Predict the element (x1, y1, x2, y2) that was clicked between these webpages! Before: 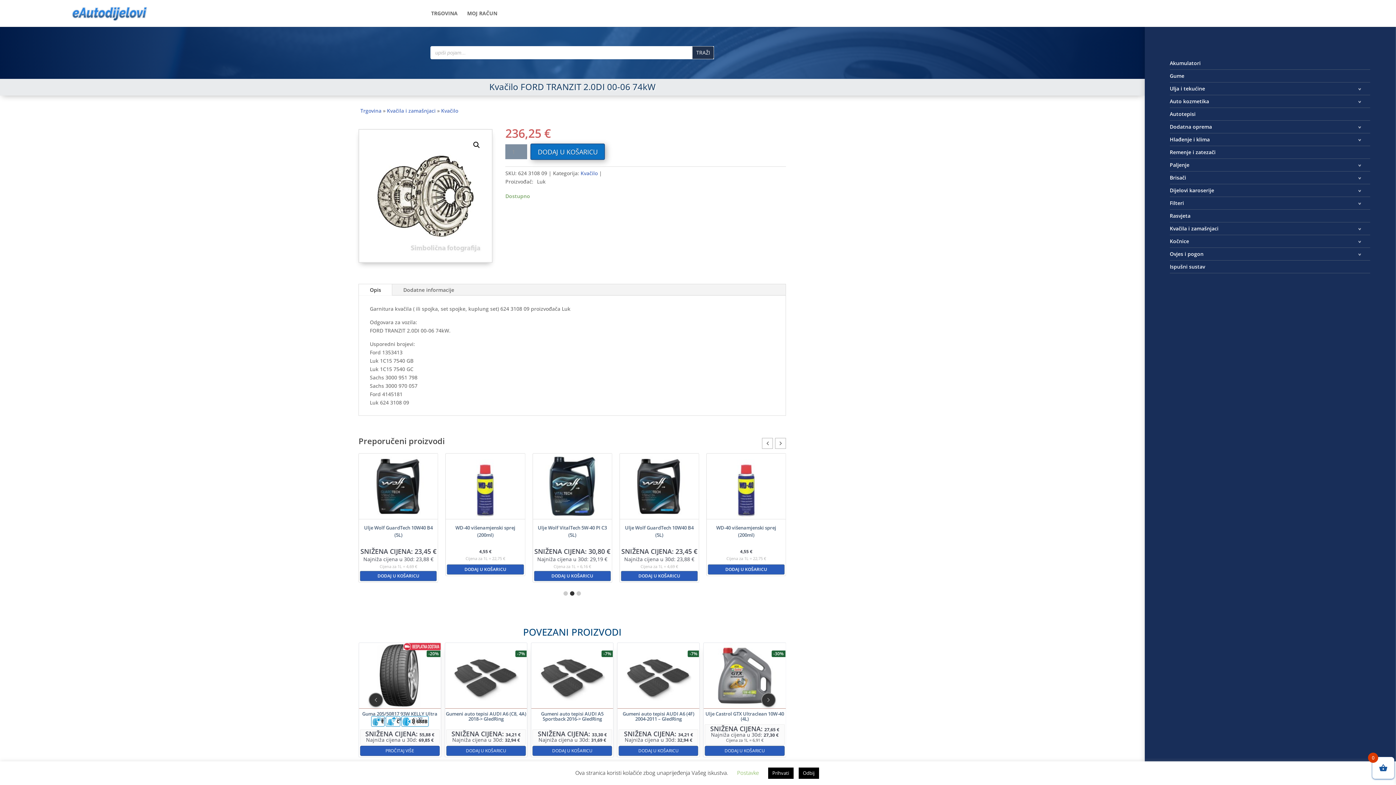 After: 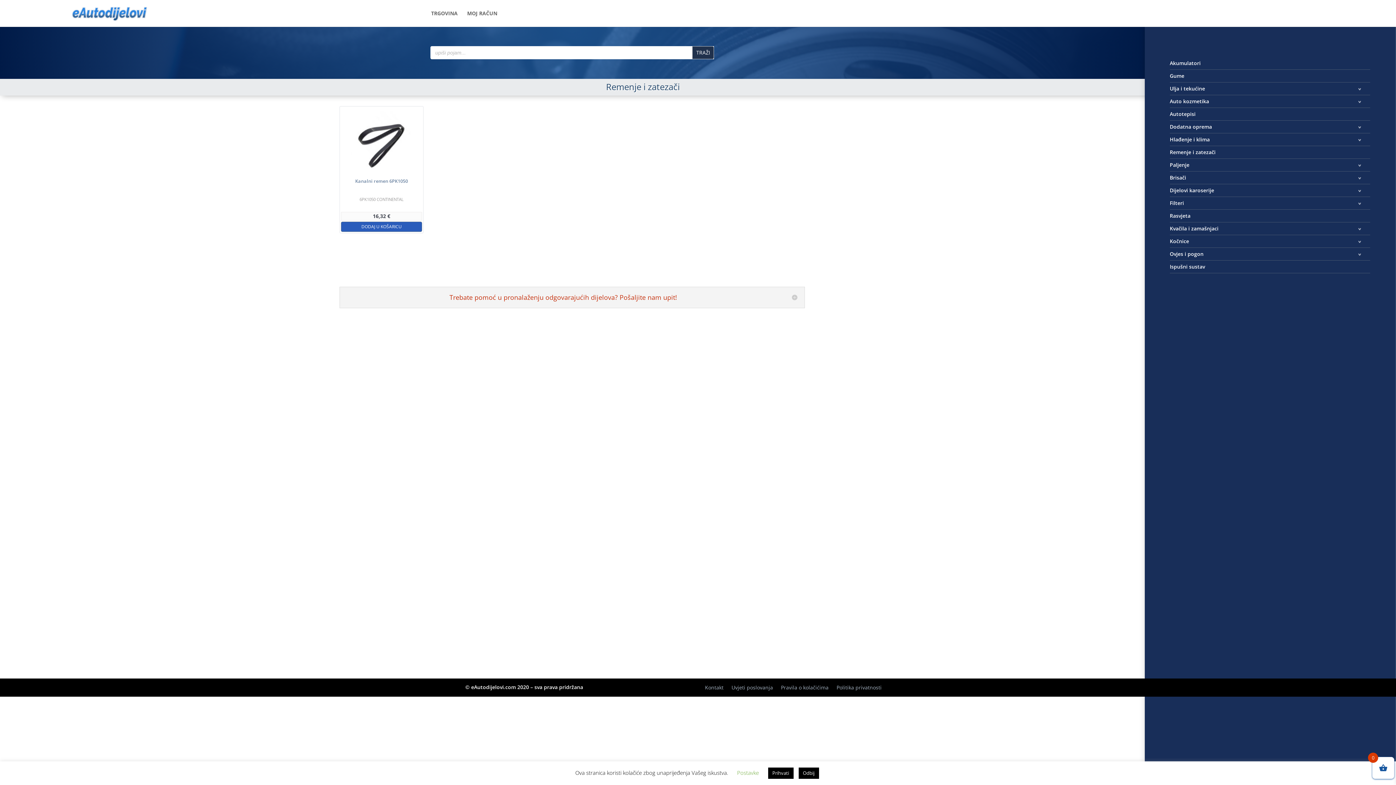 Action: label: Remenje i zatezači bbox: (1170, 148, 1215, 155)